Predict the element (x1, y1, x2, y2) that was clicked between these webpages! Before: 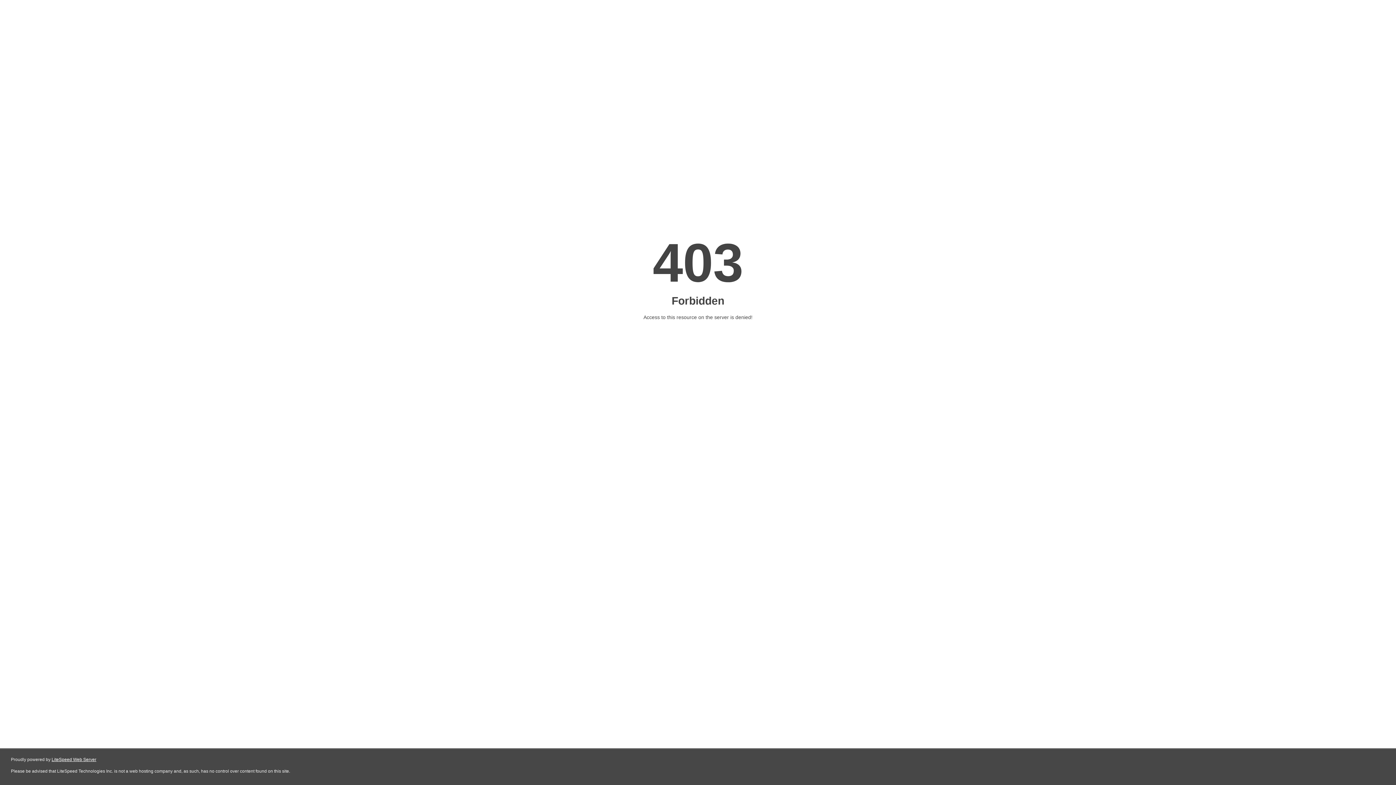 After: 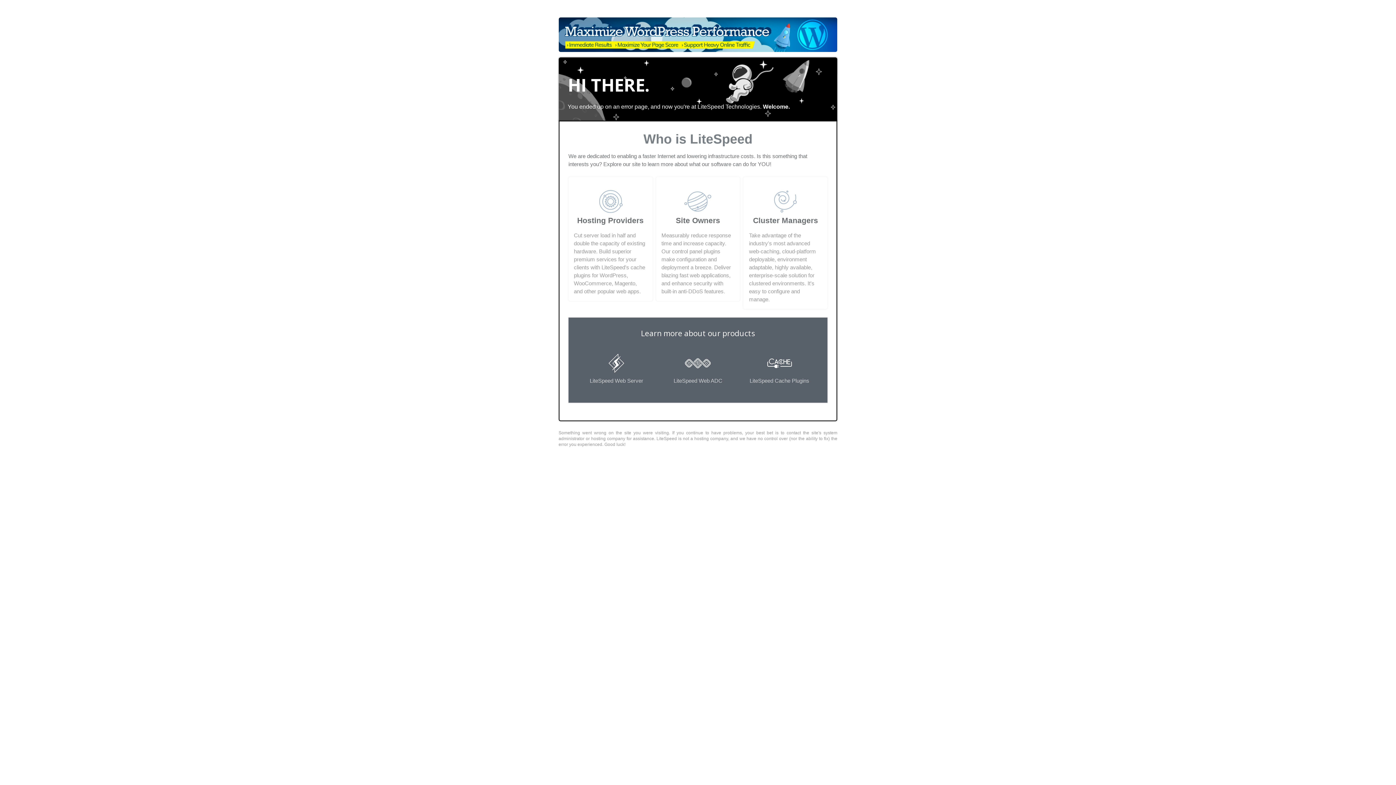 Action: bbox: (51, 757, 96, 762) label: LiteSpeed Web Server